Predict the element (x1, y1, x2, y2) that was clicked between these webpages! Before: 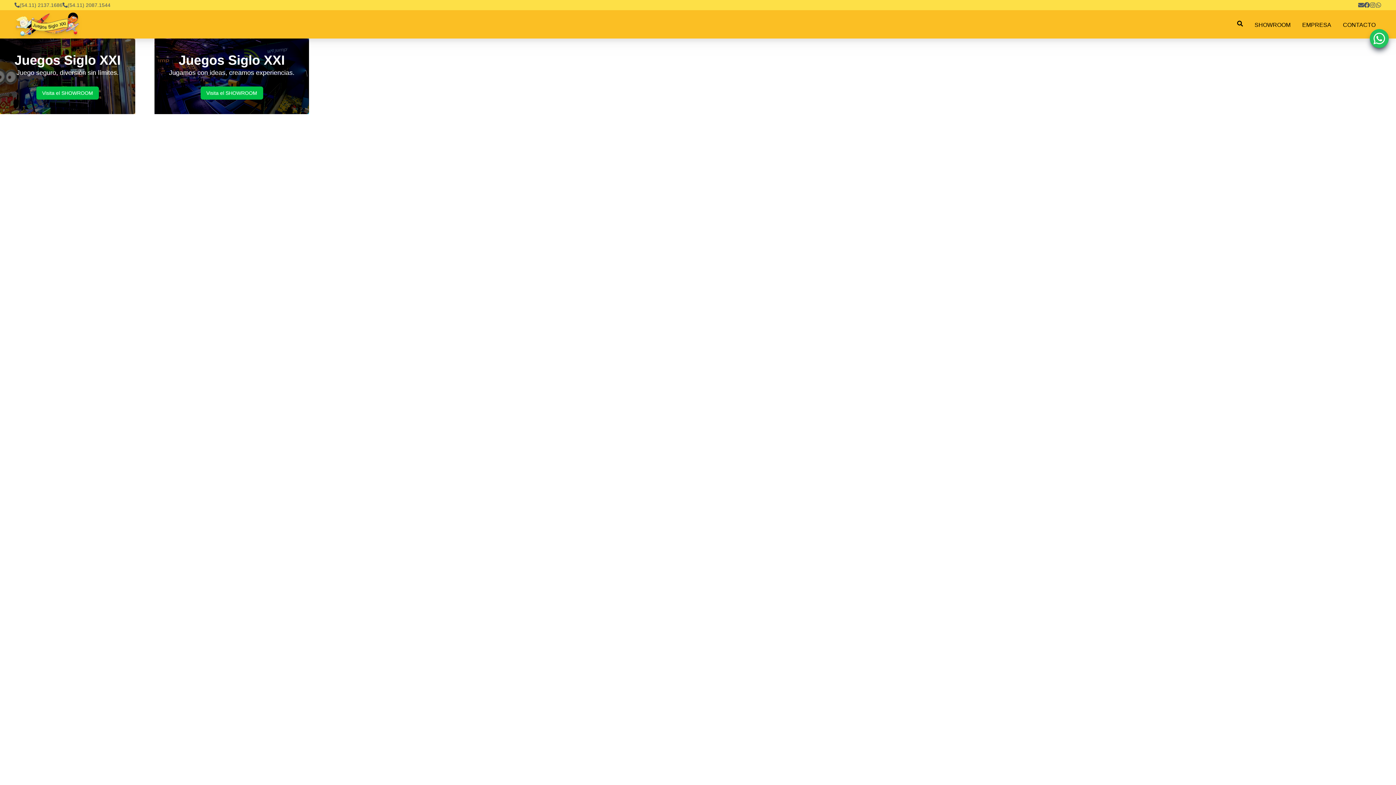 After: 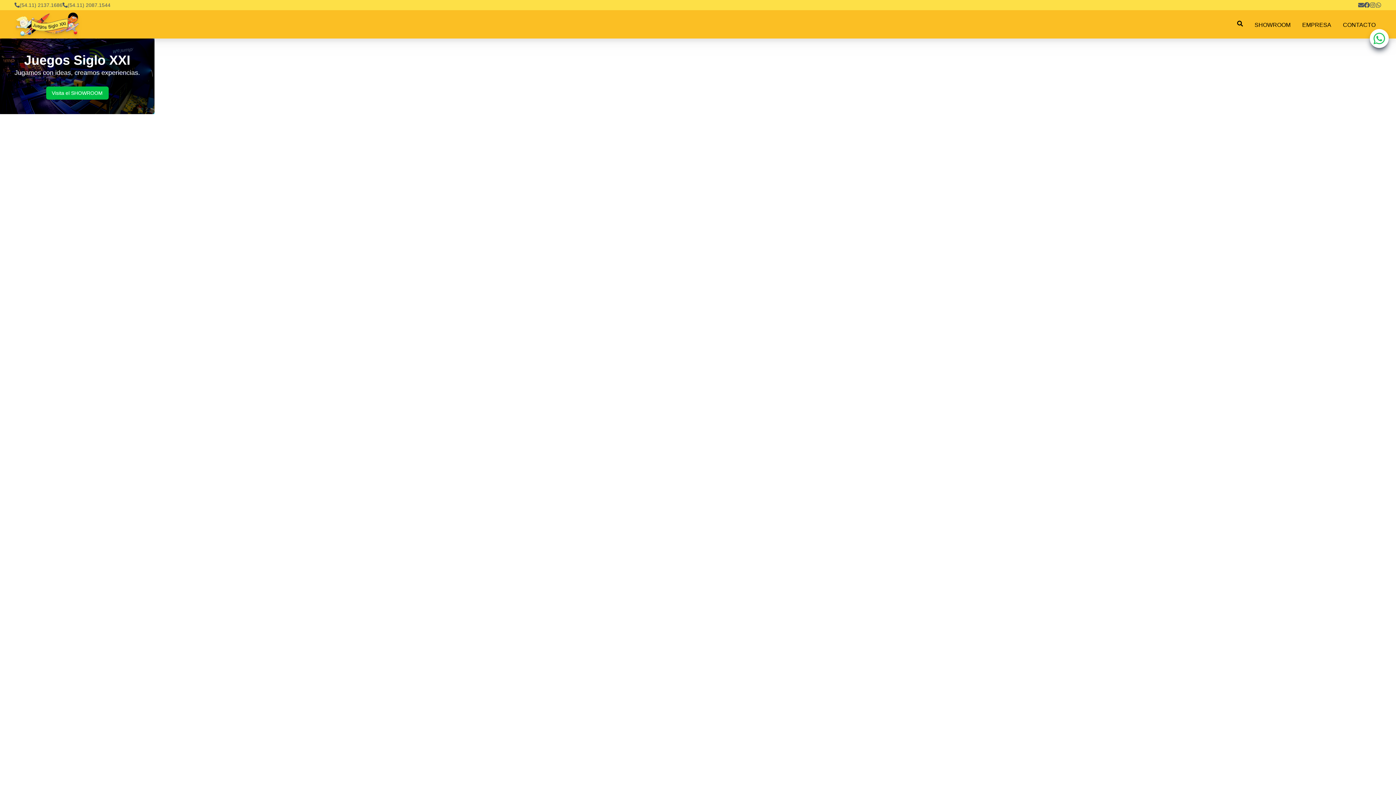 Action: bbox: (1373, 32, 1386, 45)